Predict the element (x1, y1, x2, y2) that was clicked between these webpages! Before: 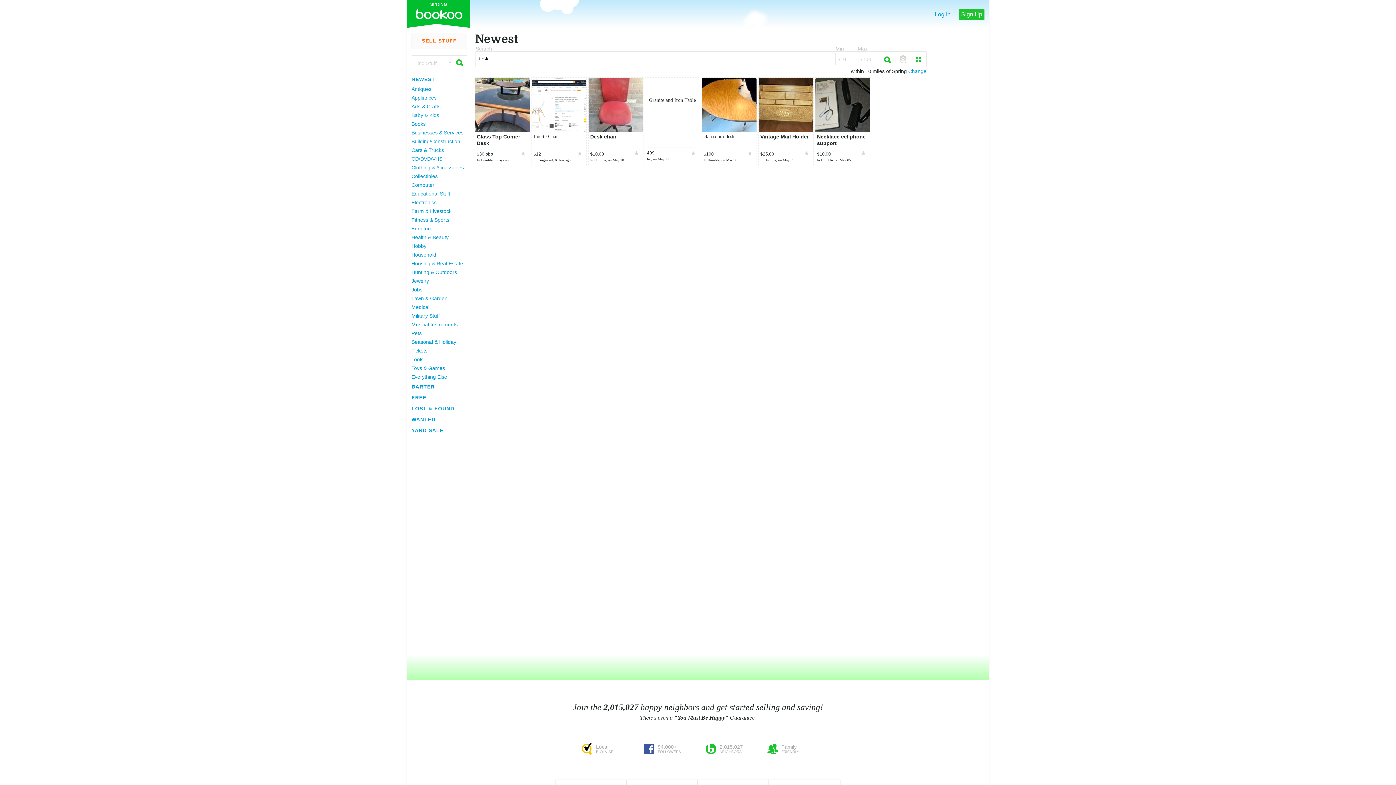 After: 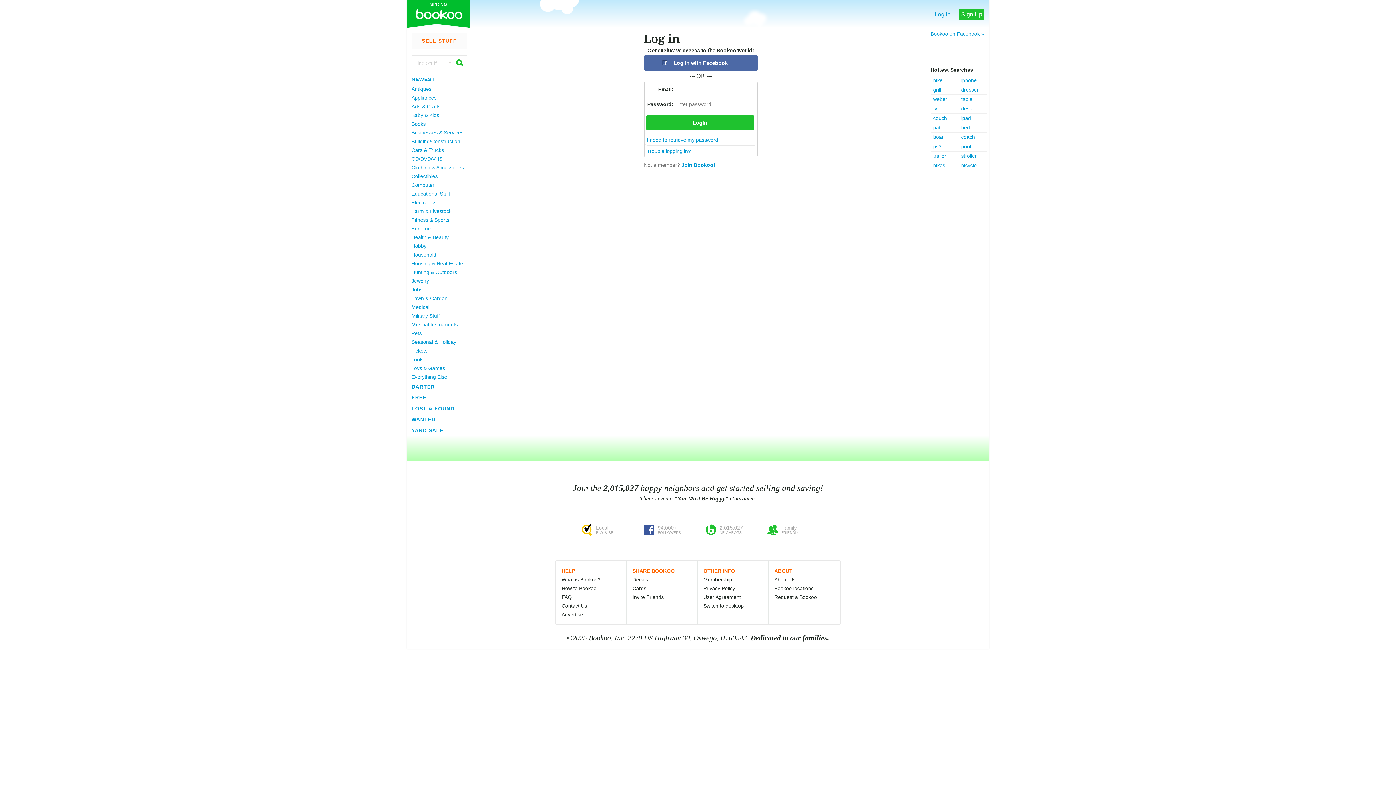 Action: bbox: (930, 8, 955, 20) label: Log In